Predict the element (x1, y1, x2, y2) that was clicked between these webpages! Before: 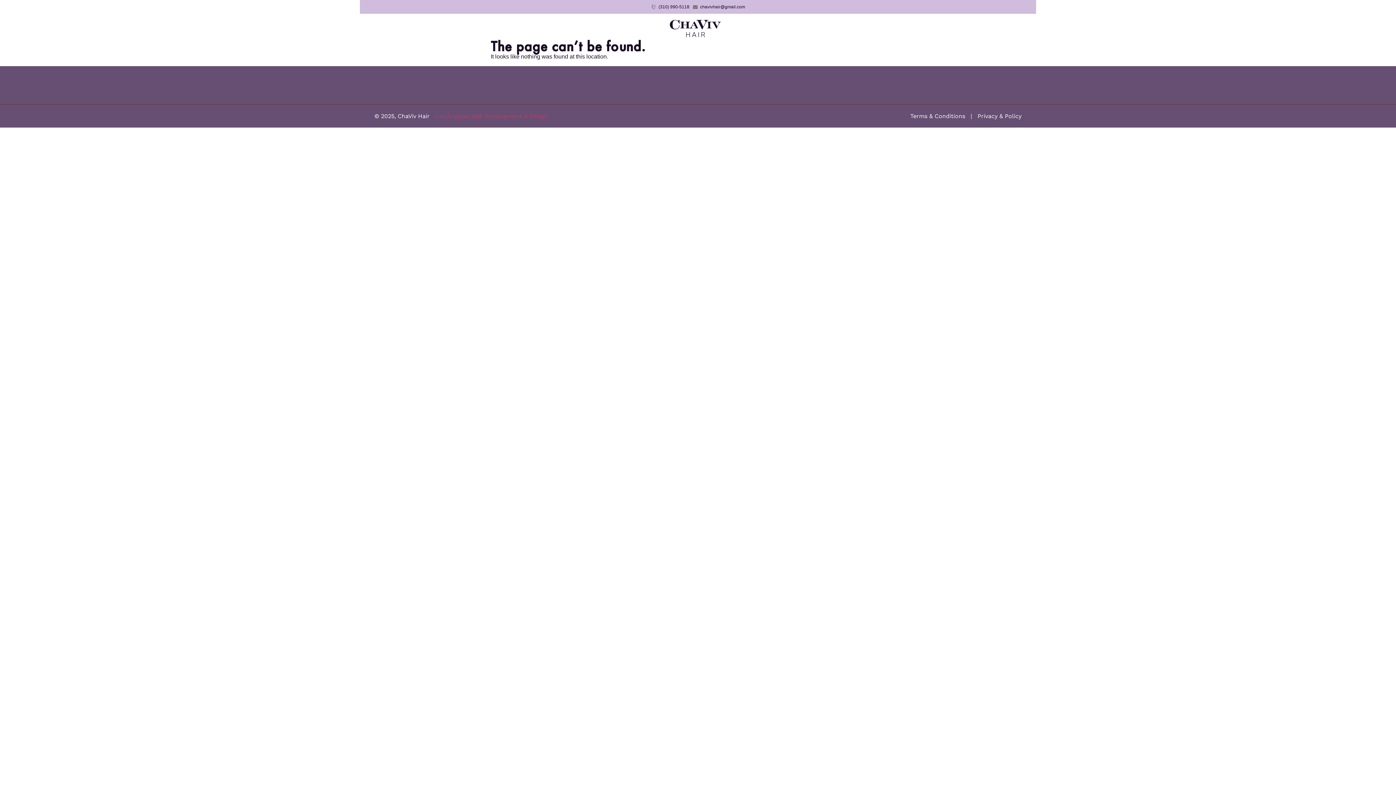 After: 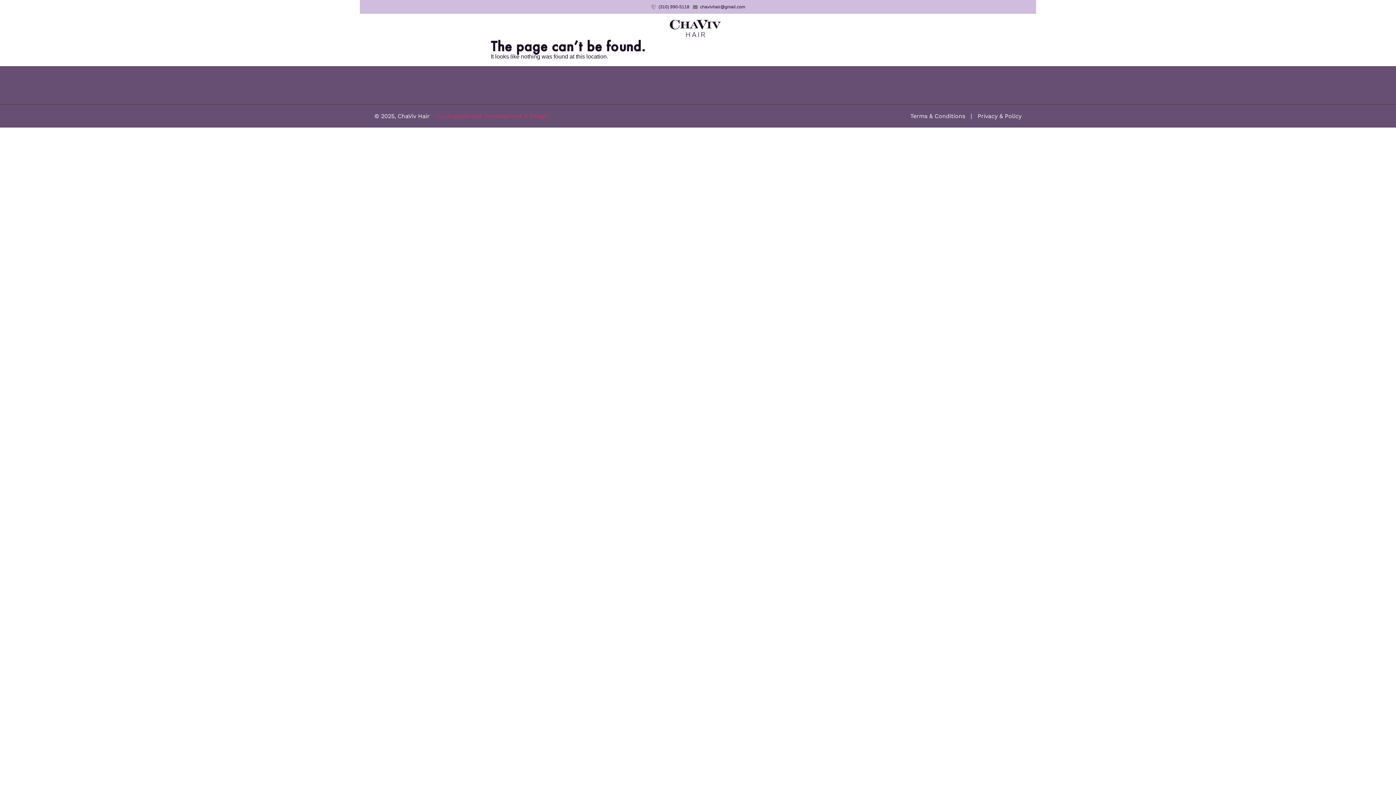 Action: label: (310) 990-5118 bbox: (651, 3, 689, 10)